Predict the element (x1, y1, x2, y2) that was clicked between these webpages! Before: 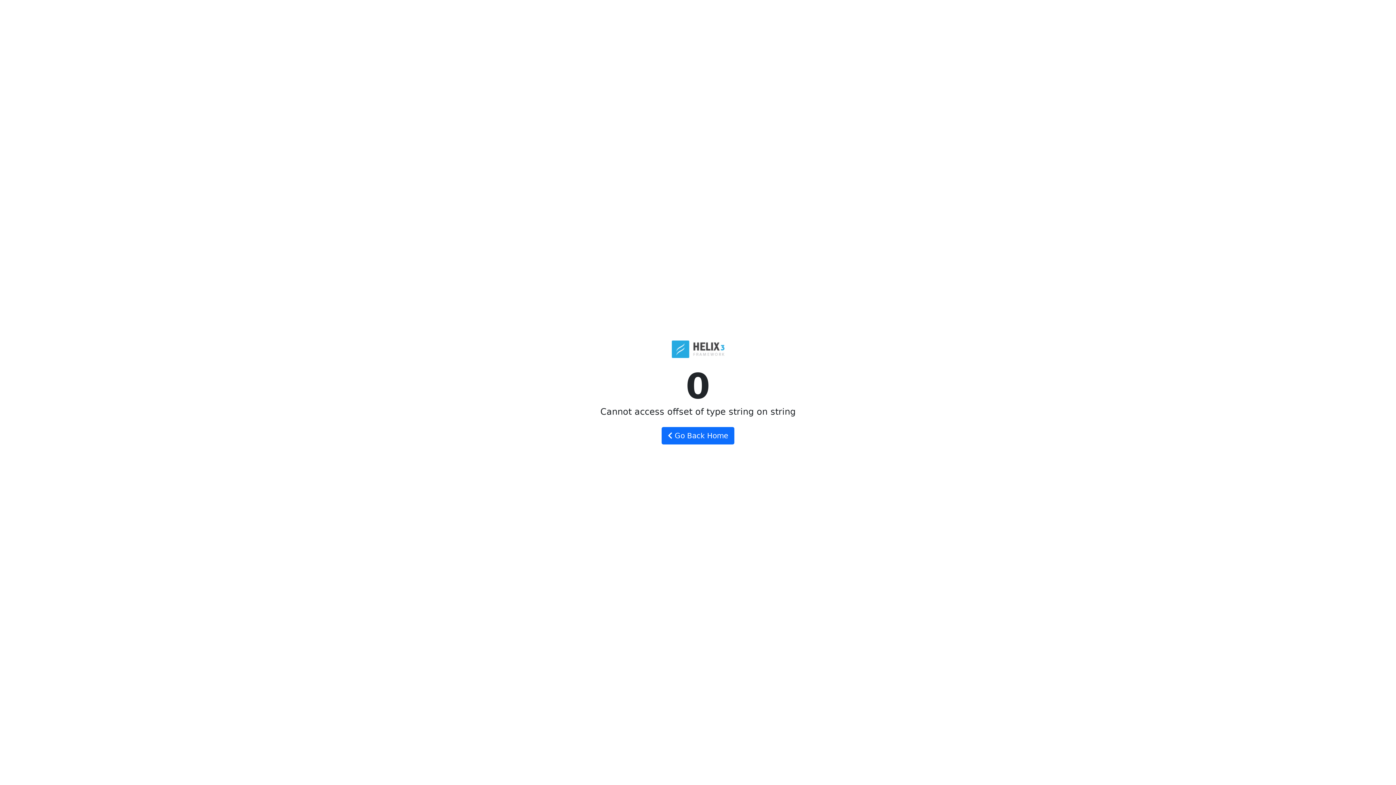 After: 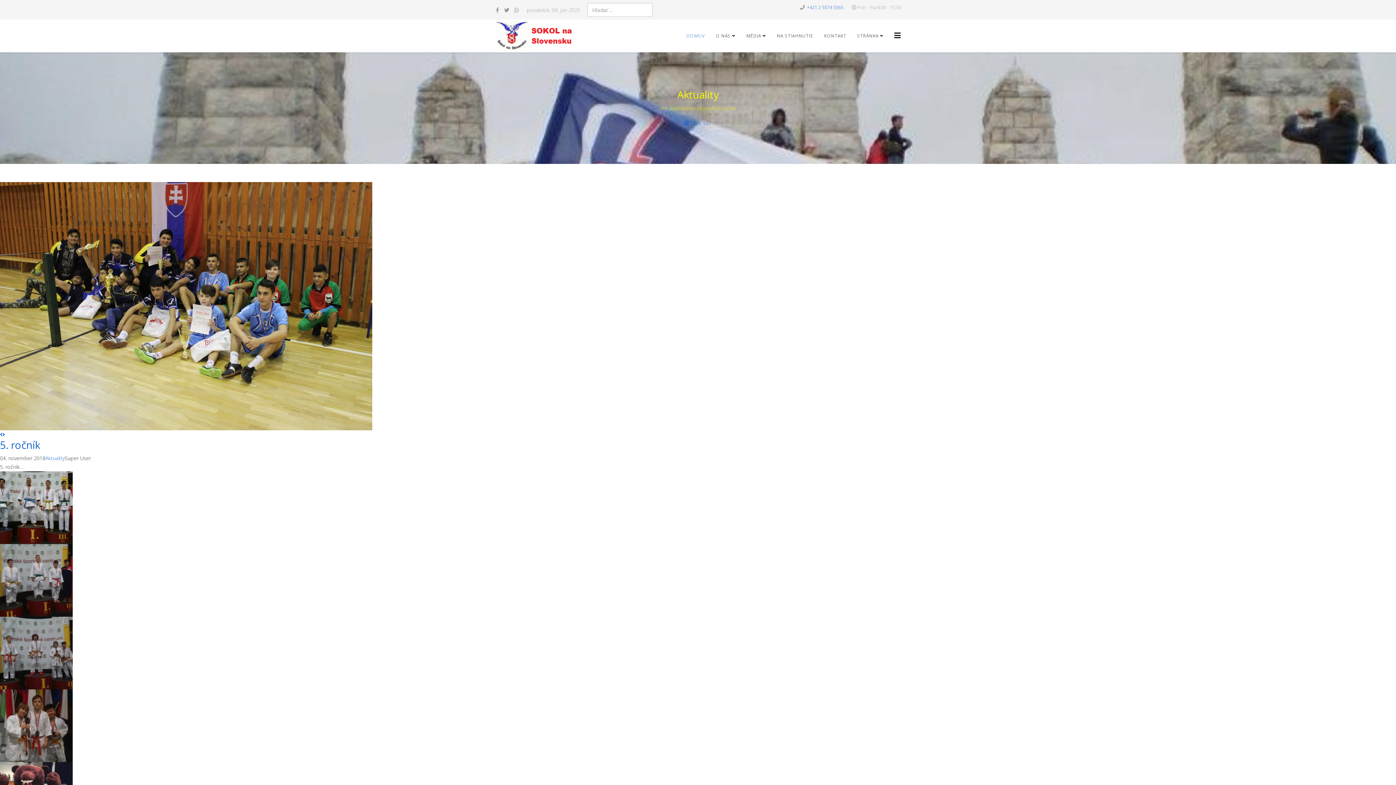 Action: bbox: (661, 427, 734, 444) label:  Go Back Home